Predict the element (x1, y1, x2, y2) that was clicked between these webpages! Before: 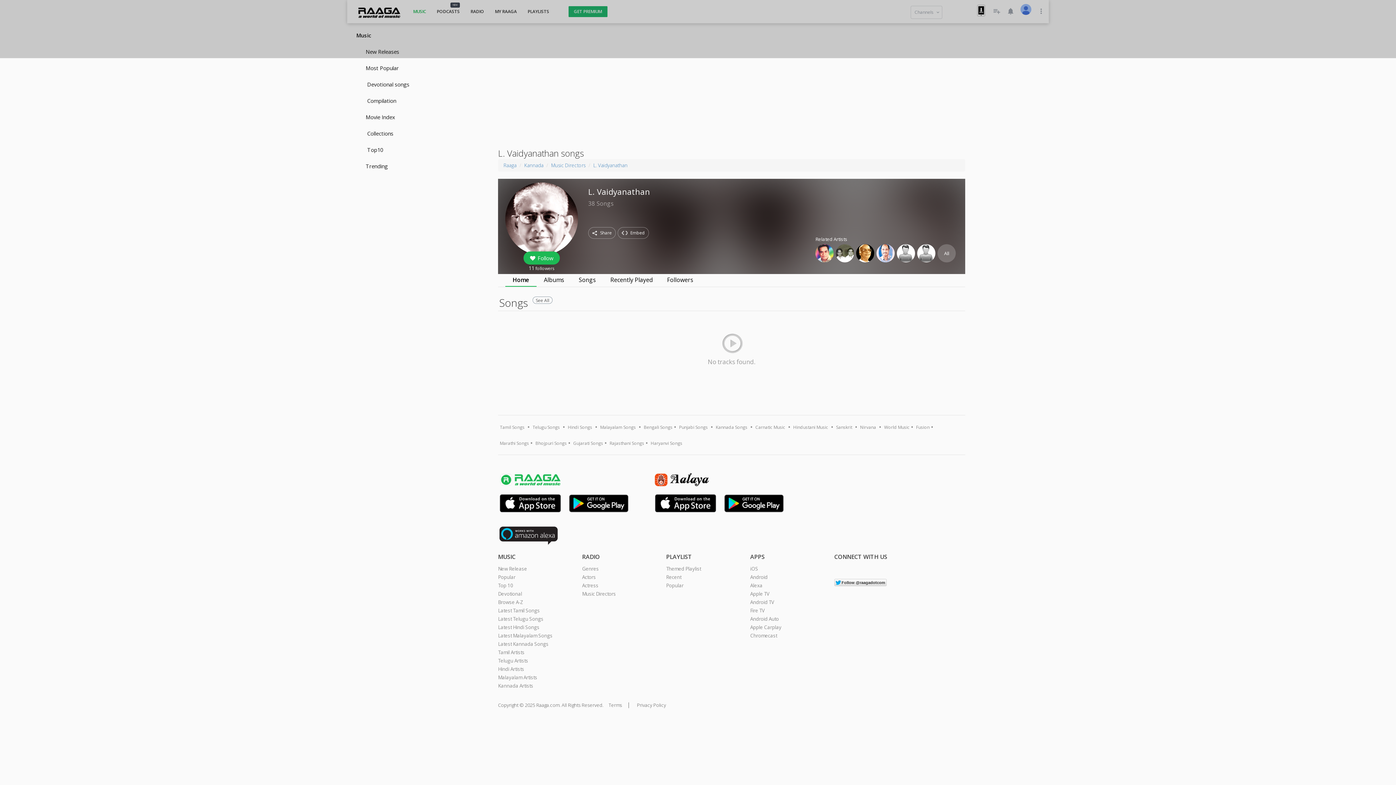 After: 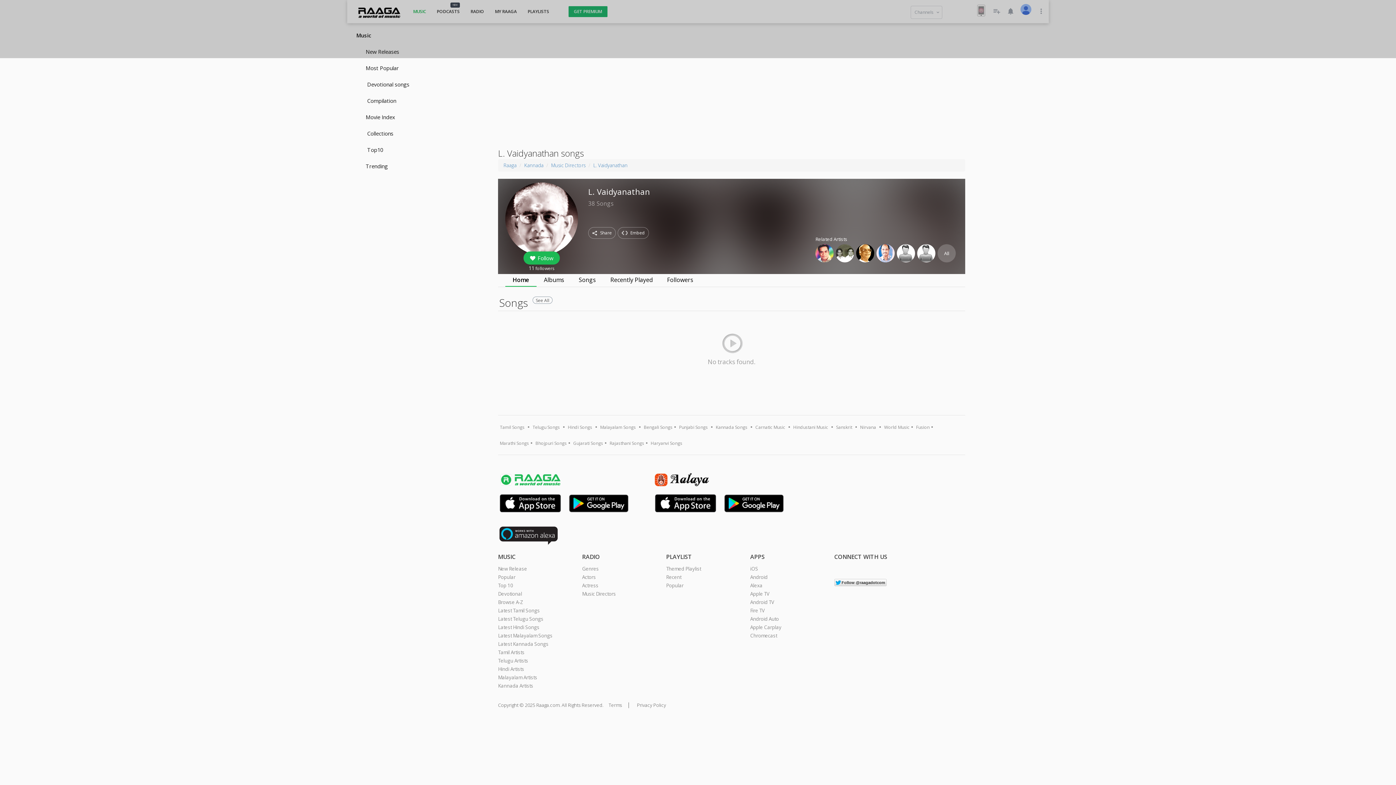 Action: label: iOS bbox: (750, 565, 758, 572)